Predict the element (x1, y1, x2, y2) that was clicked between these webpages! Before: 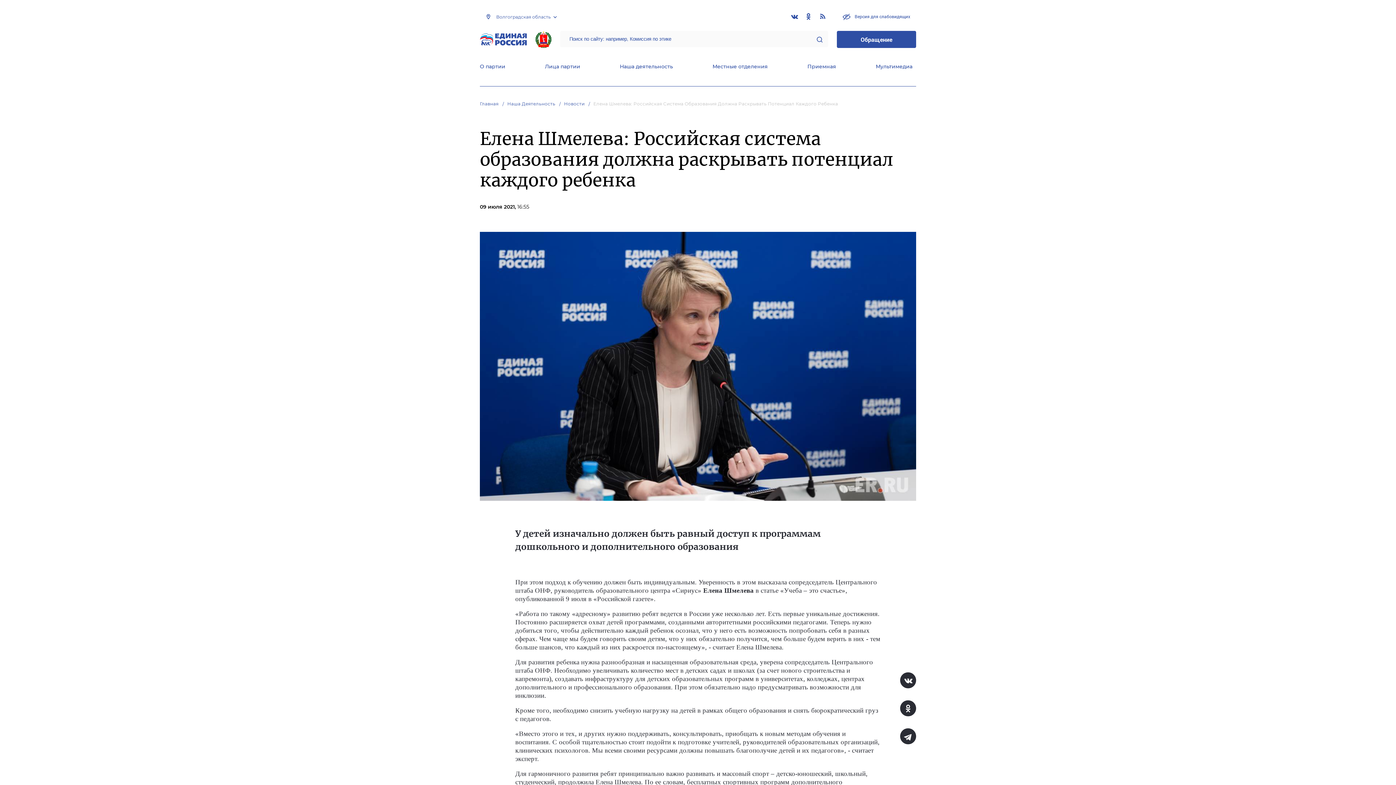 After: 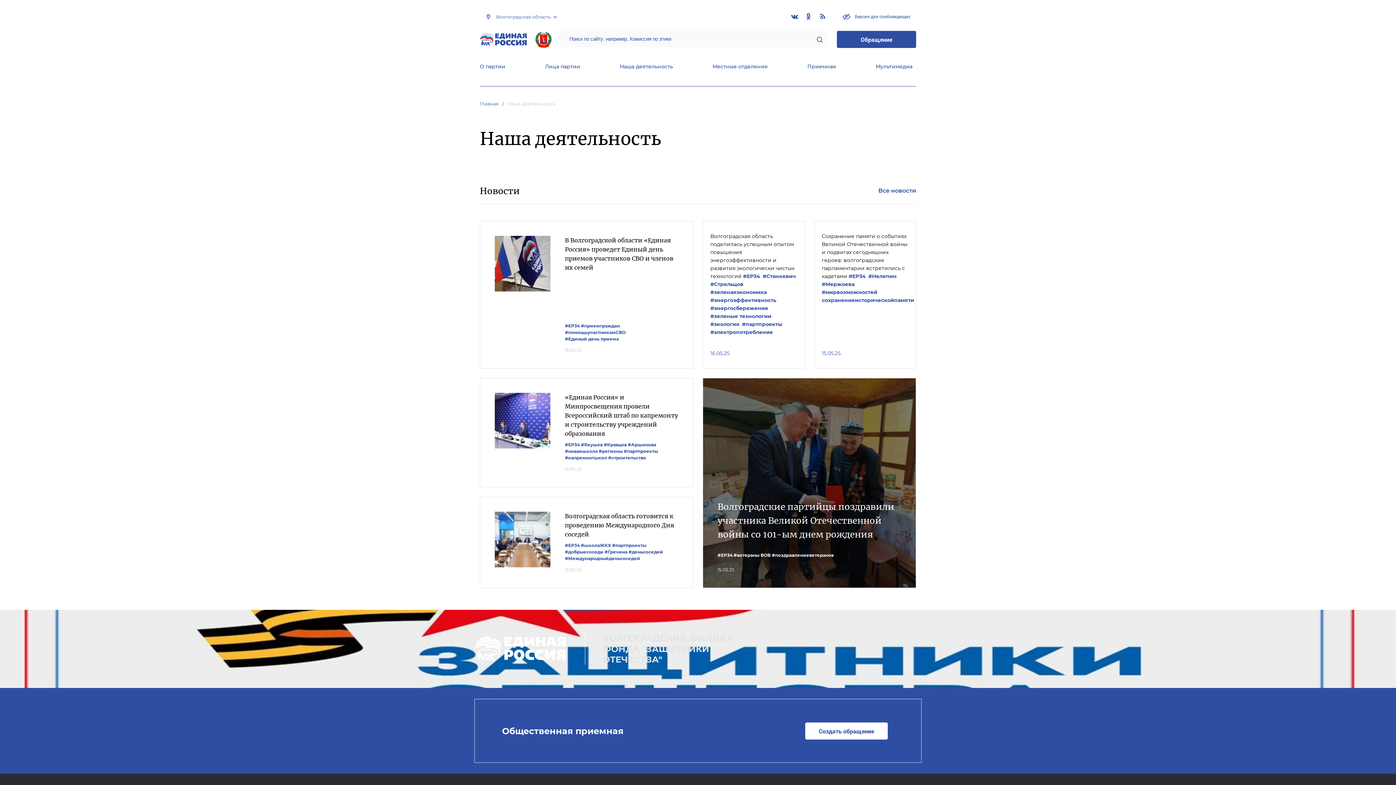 Action: label: Наша деятельность bbox: (620, 63, 673, 71)